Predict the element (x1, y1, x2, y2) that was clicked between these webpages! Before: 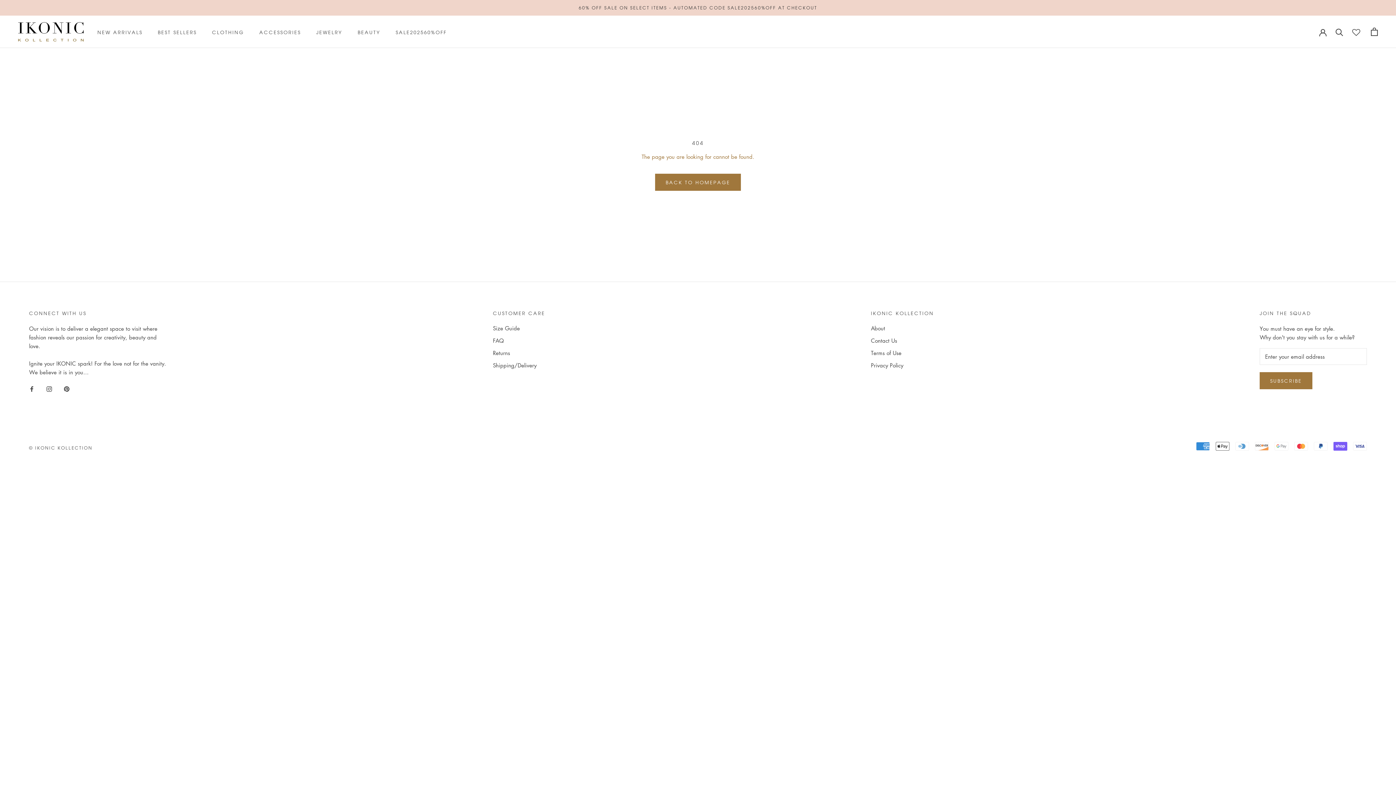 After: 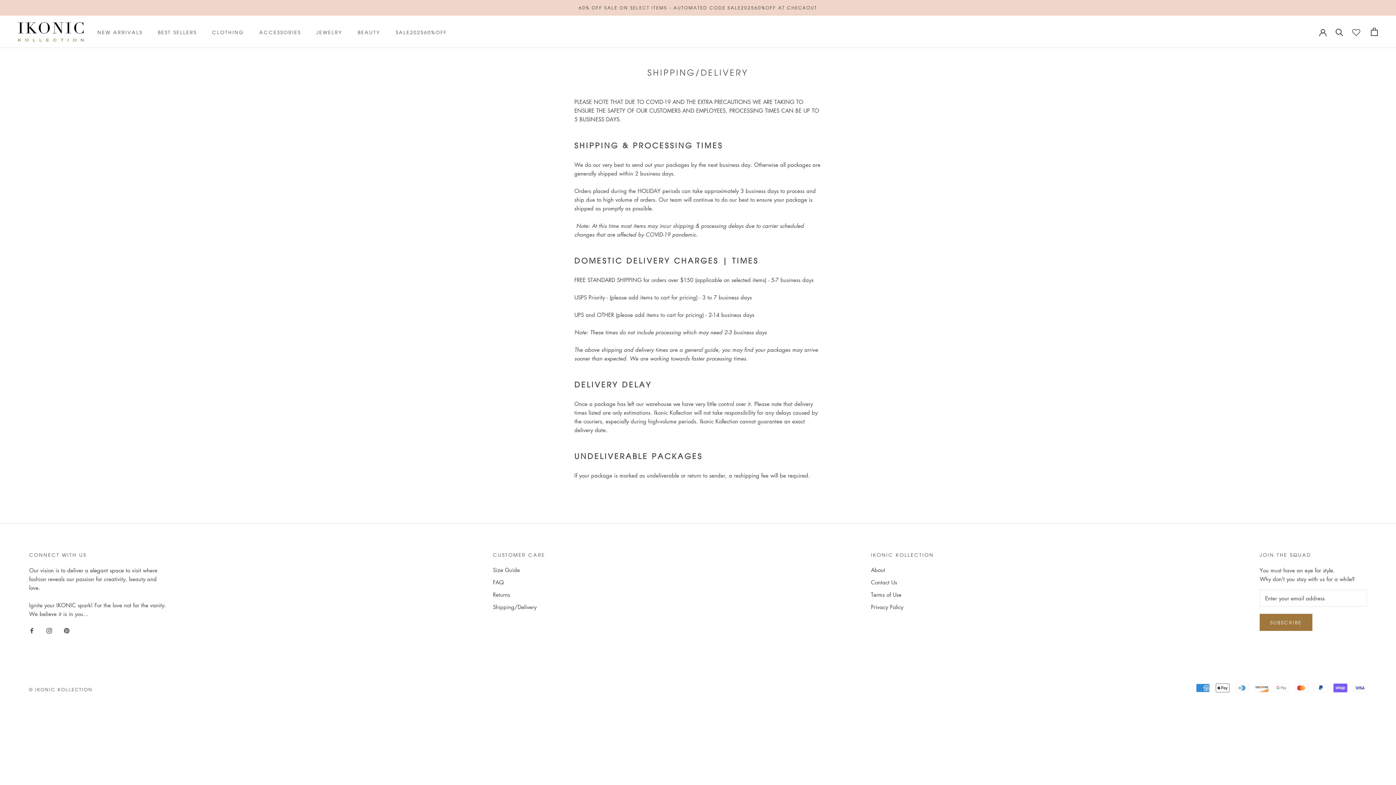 Action: label: Shipping/Delivery bbox: (493, 361, 545, 369)